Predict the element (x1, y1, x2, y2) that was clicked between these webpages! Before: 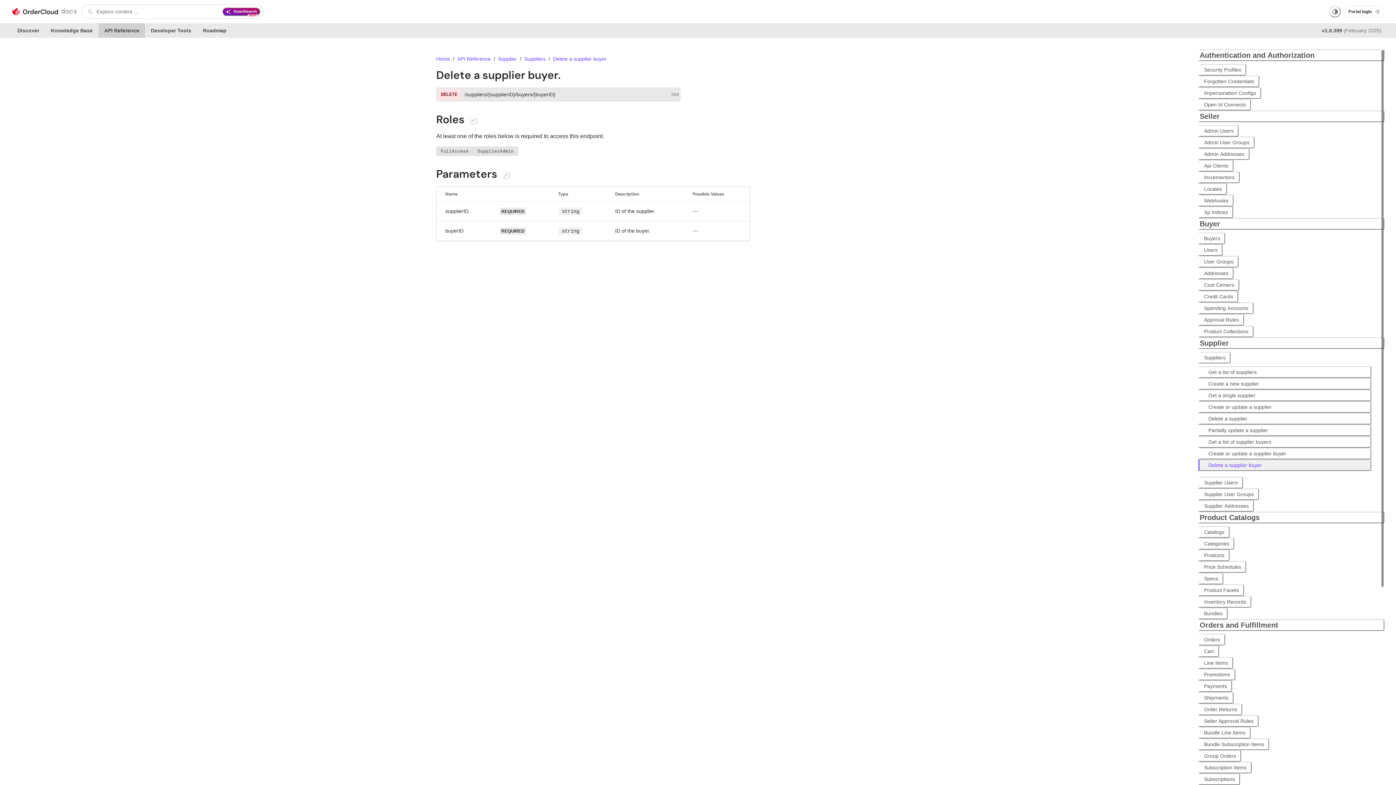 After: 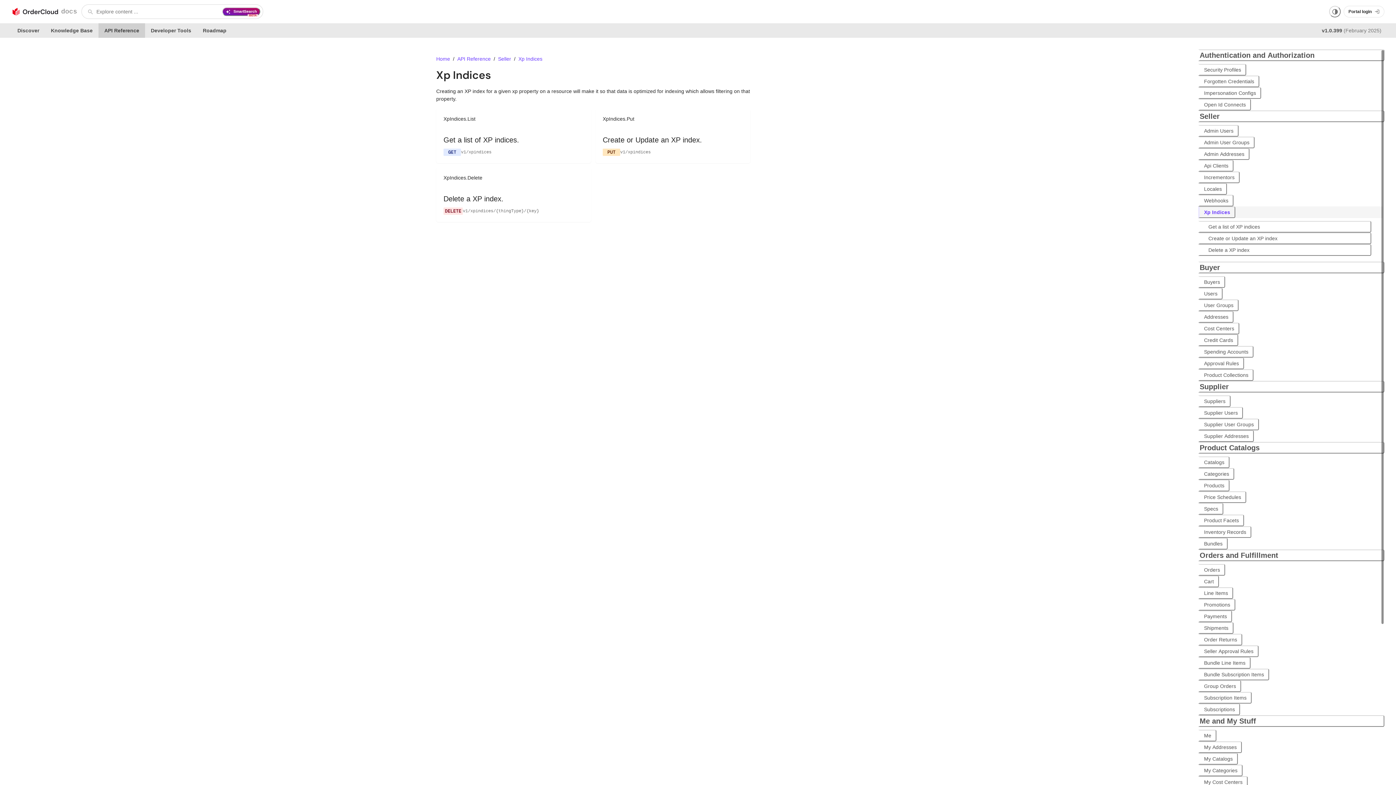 Action: label: Xp Indices bbox: (1198, 206, 1233, 218)